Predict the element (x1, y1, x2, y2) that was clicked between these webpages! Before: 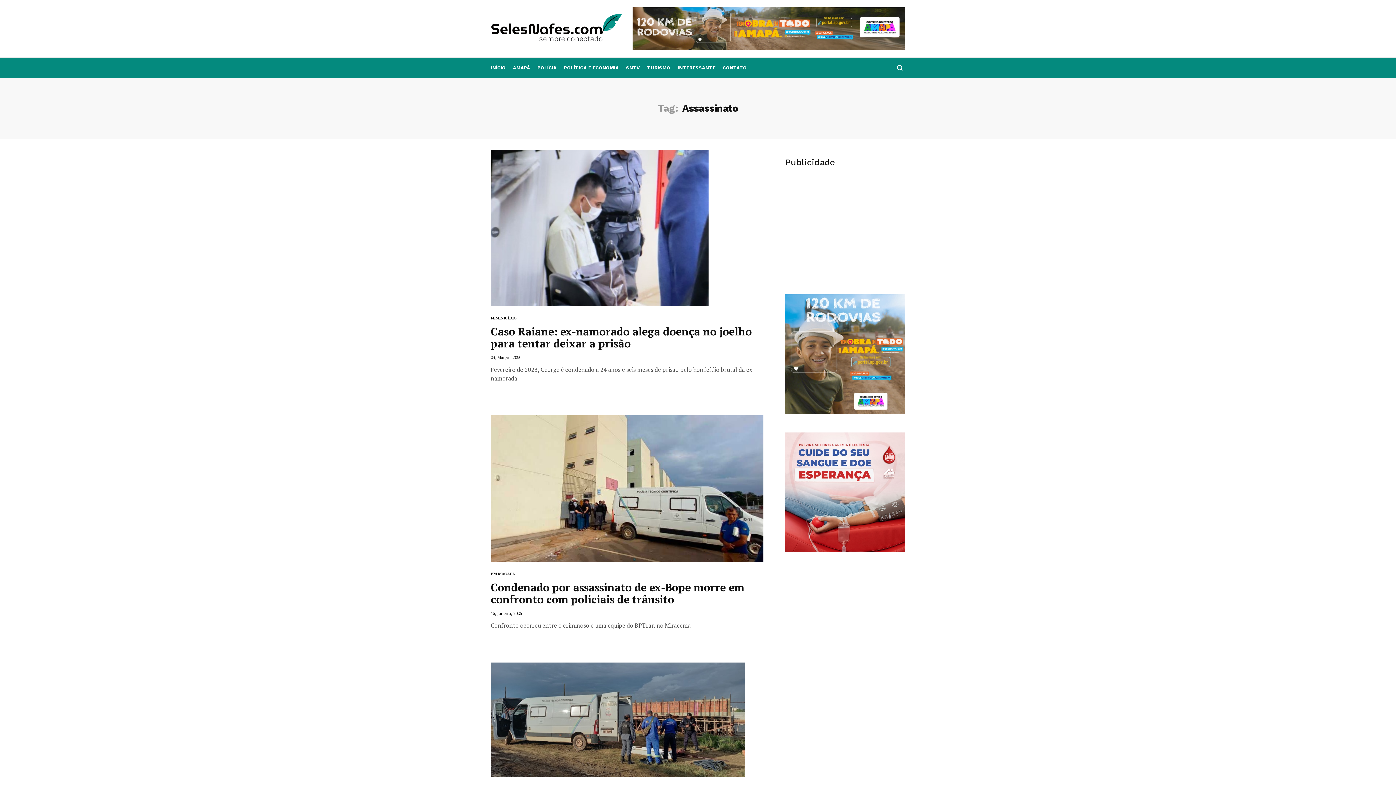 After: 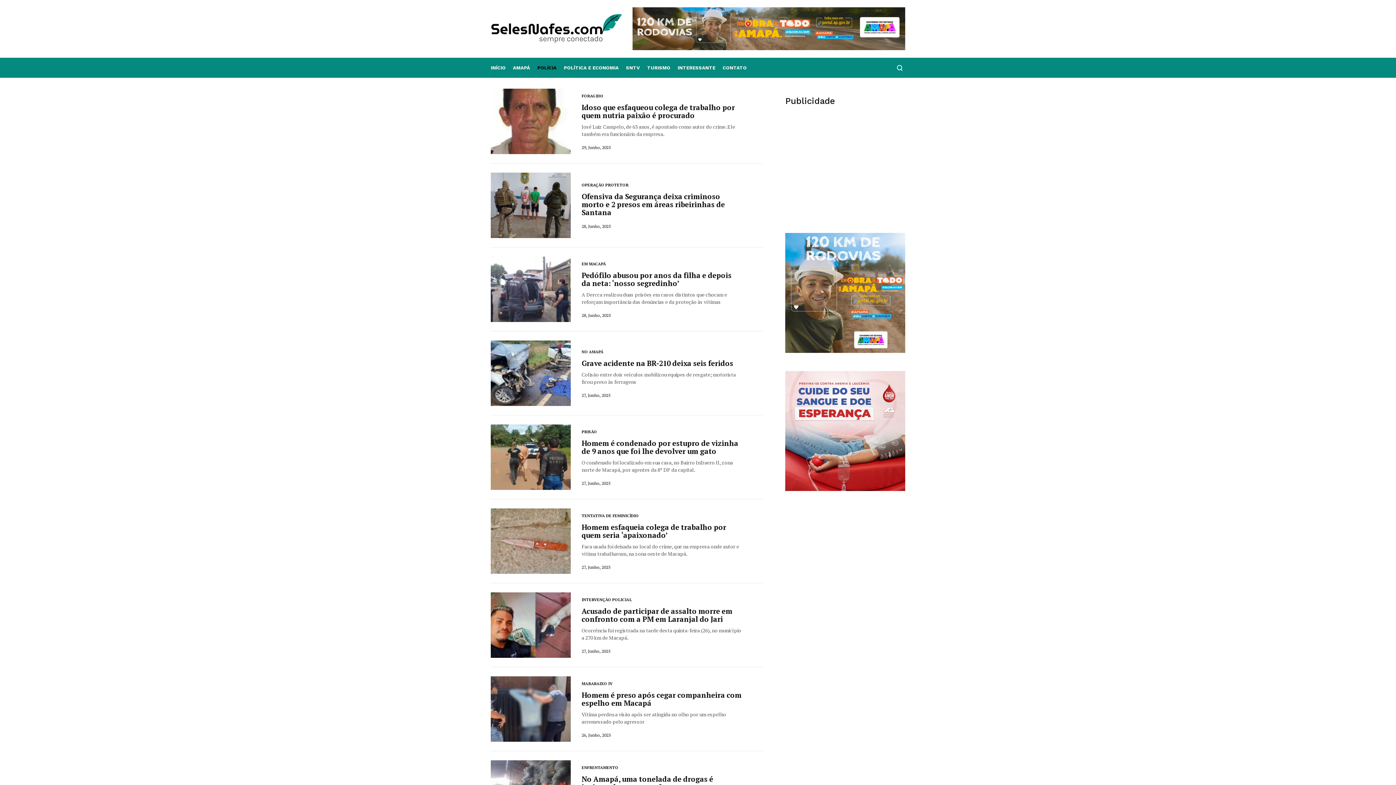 Action: bbox: (533, 58, 560, 77) label: POLÍCIA